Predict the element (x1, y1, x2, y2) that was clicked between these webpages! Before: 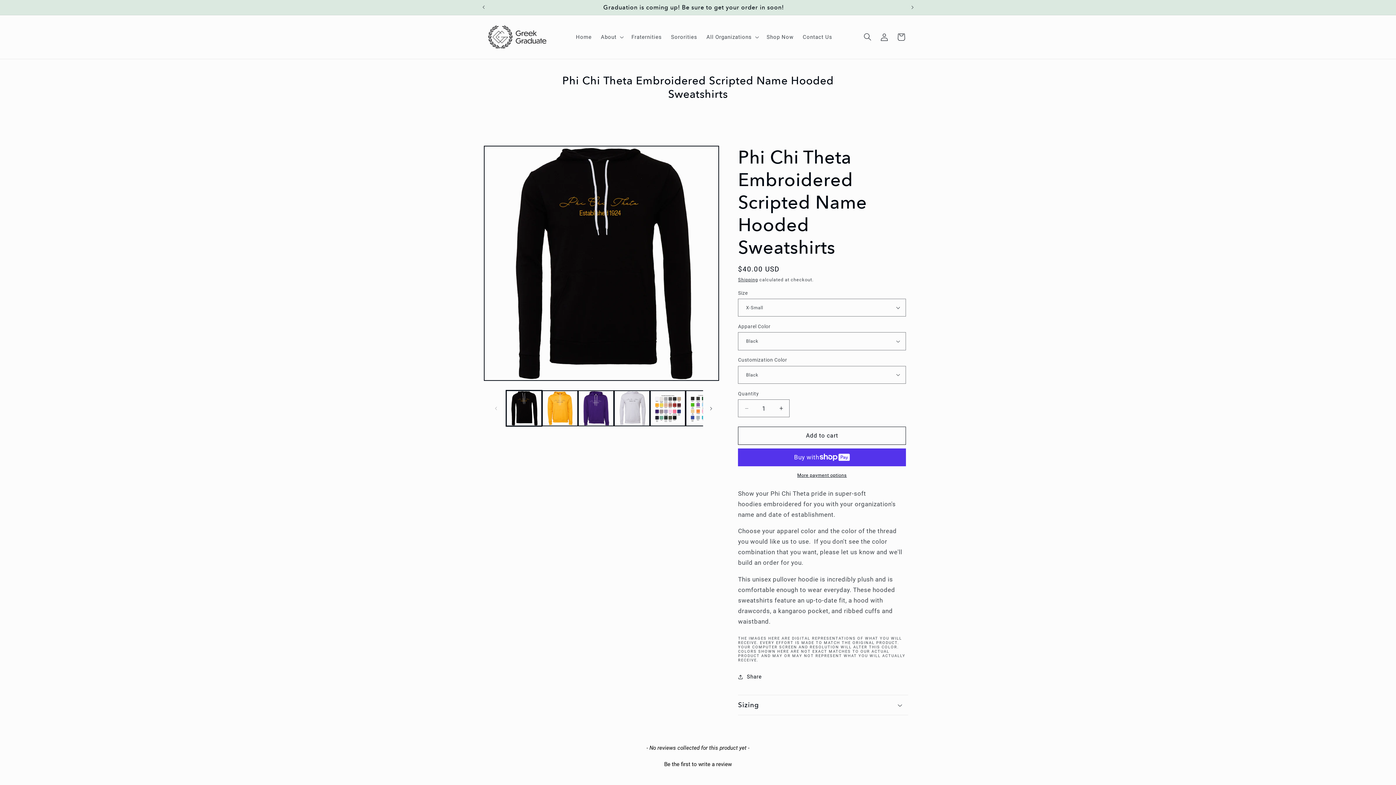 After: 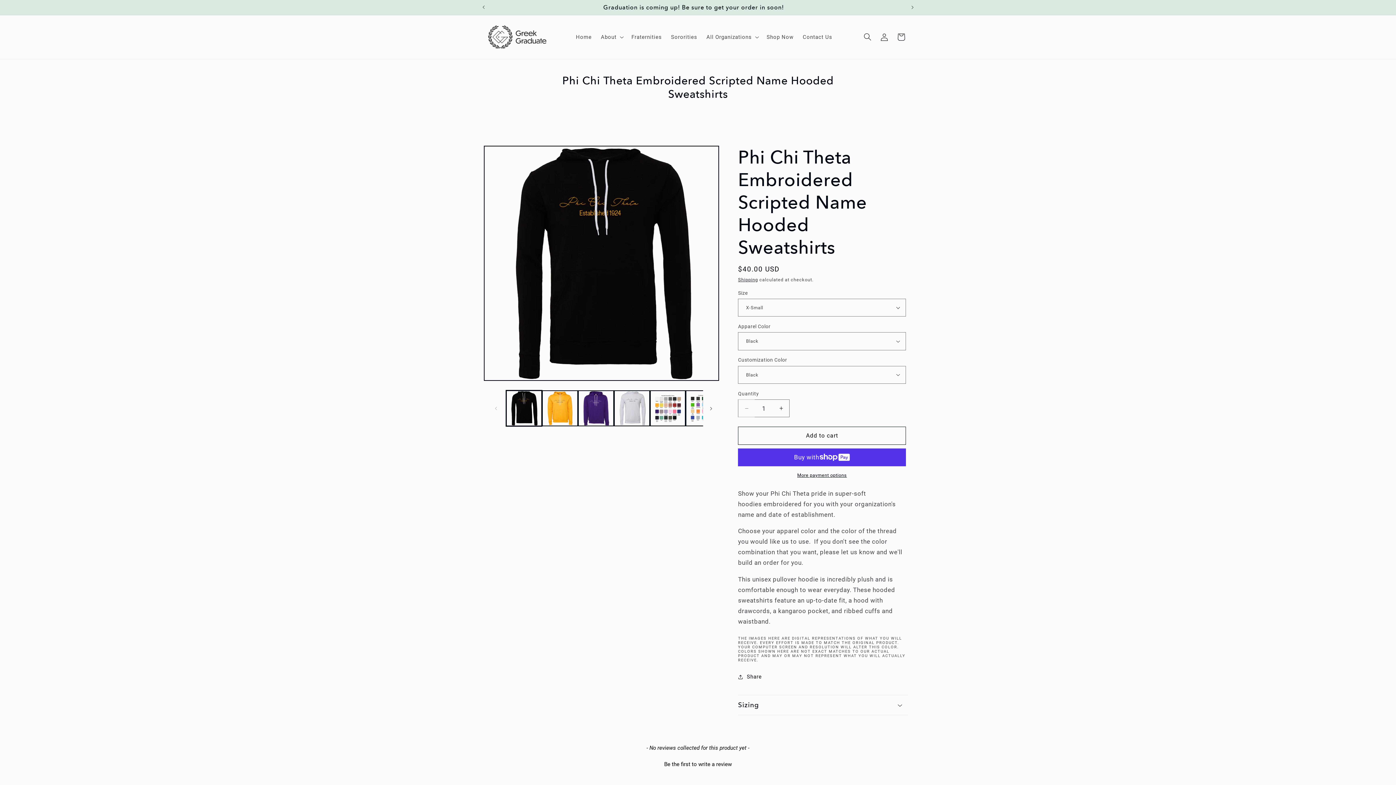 Action: bbox: (738, 399, 755, 417) label: Decrease quantity for Phi Chi Theta Embroidered Scripted Name Hooded Sweatshirts